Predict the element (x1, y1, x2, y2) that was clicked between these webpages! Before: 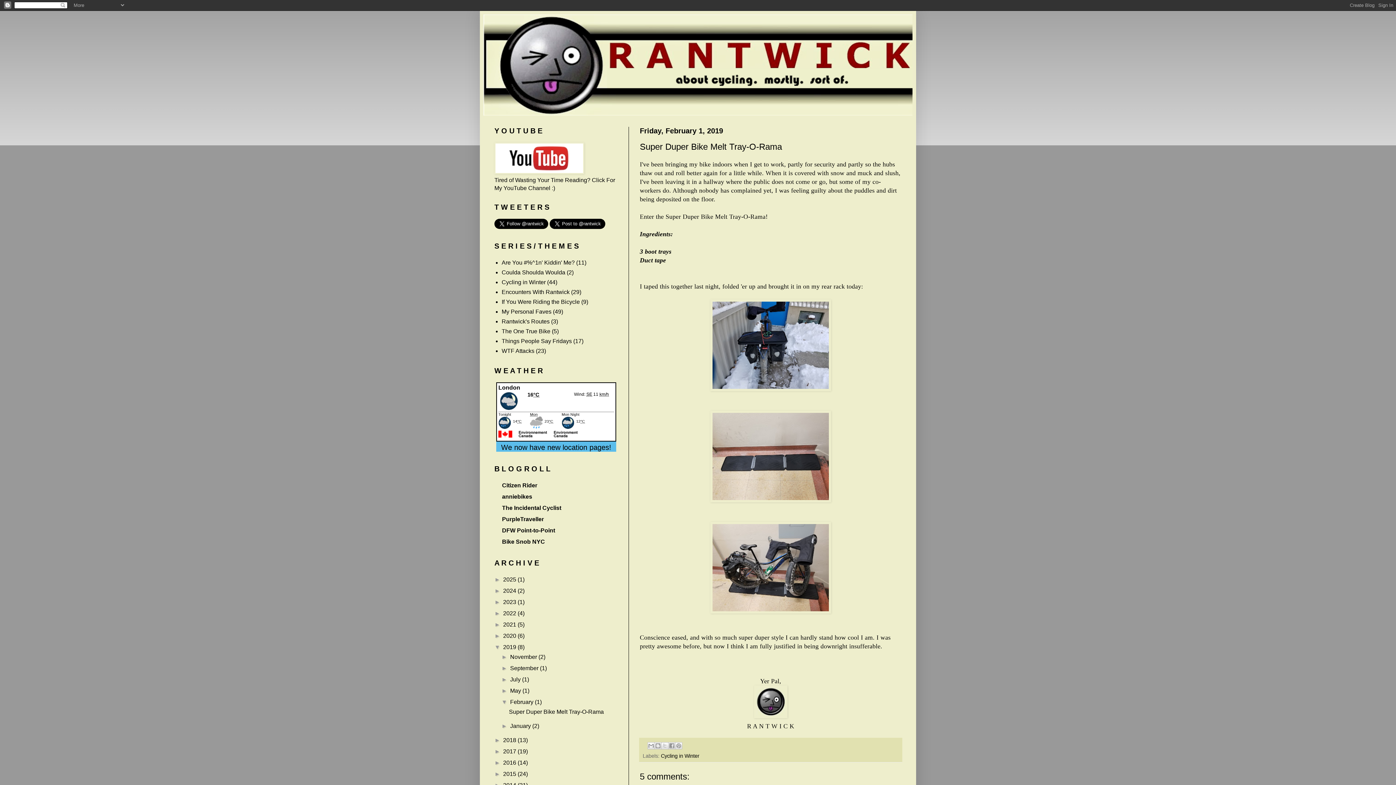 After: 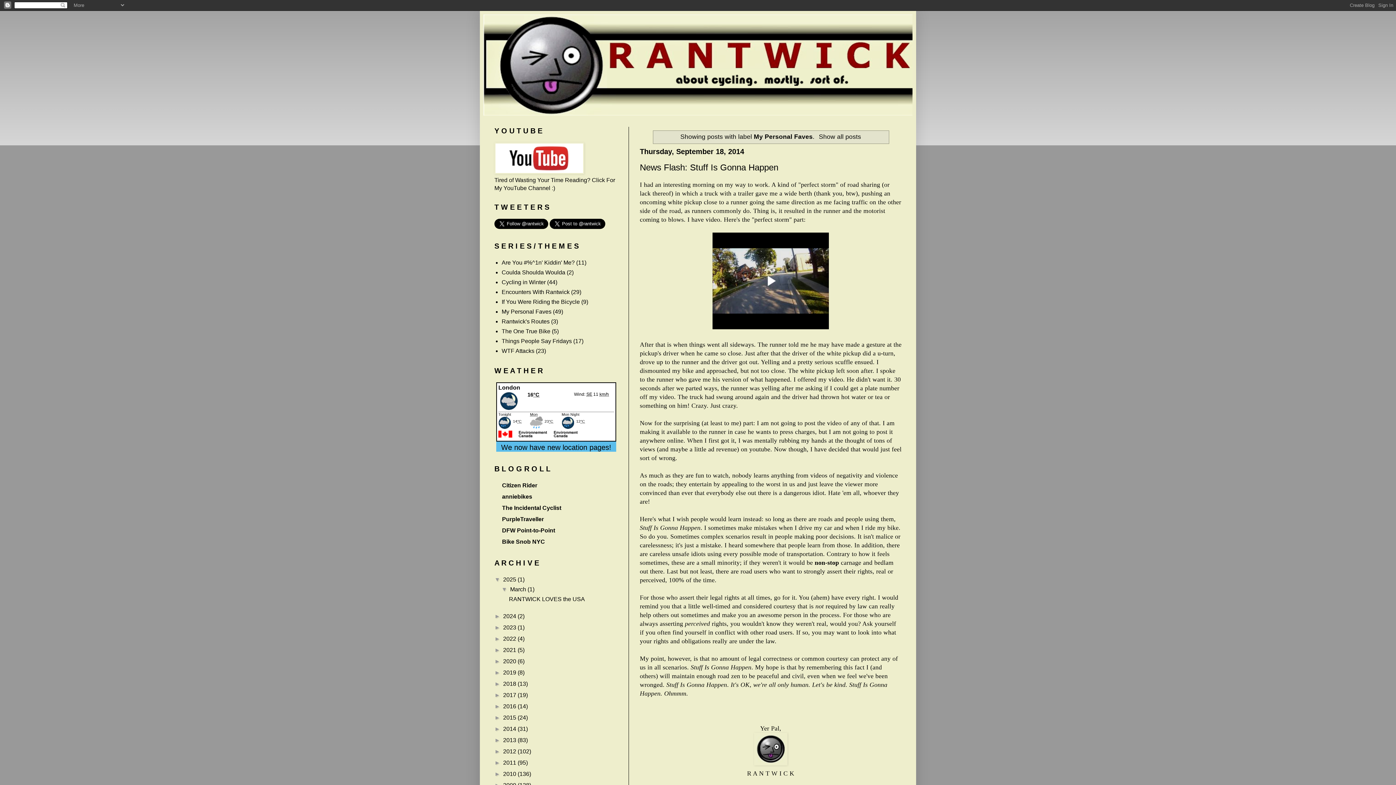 Action: label: My Personal Faves bbox: (501, 308, 551, 314)